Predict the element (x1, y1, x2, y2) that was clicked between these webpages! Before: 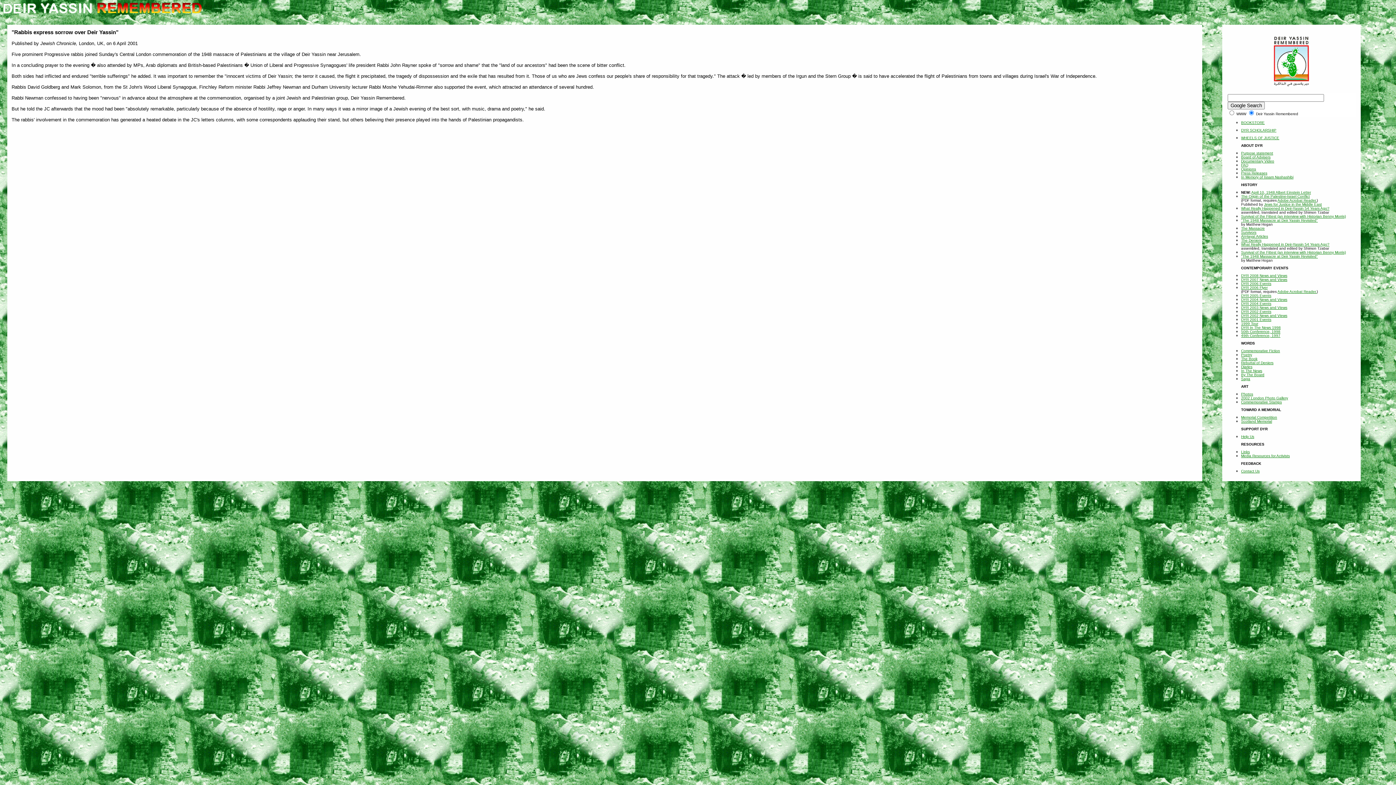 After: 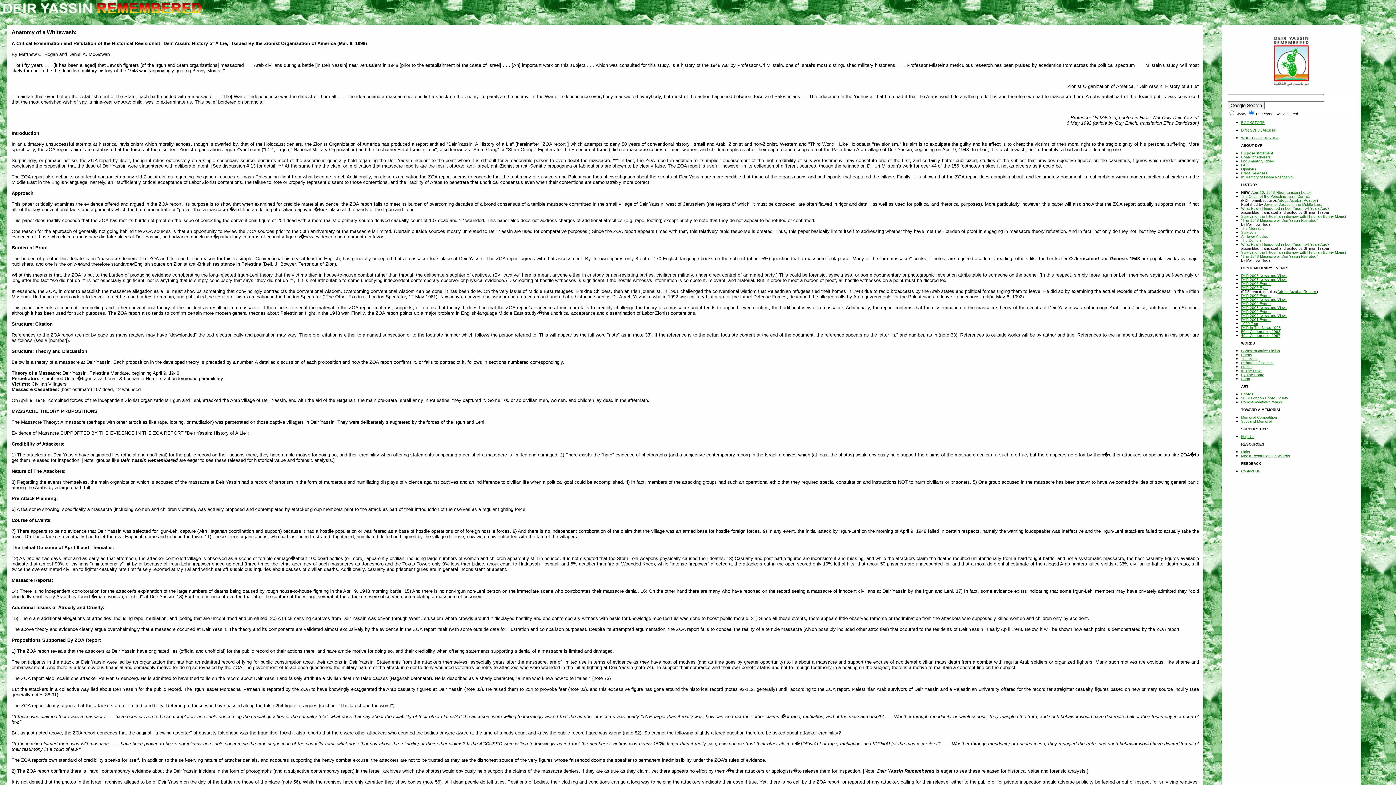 Action: label: Rebuttal of Deniers bbox: (1241, 361, 1273, 365)